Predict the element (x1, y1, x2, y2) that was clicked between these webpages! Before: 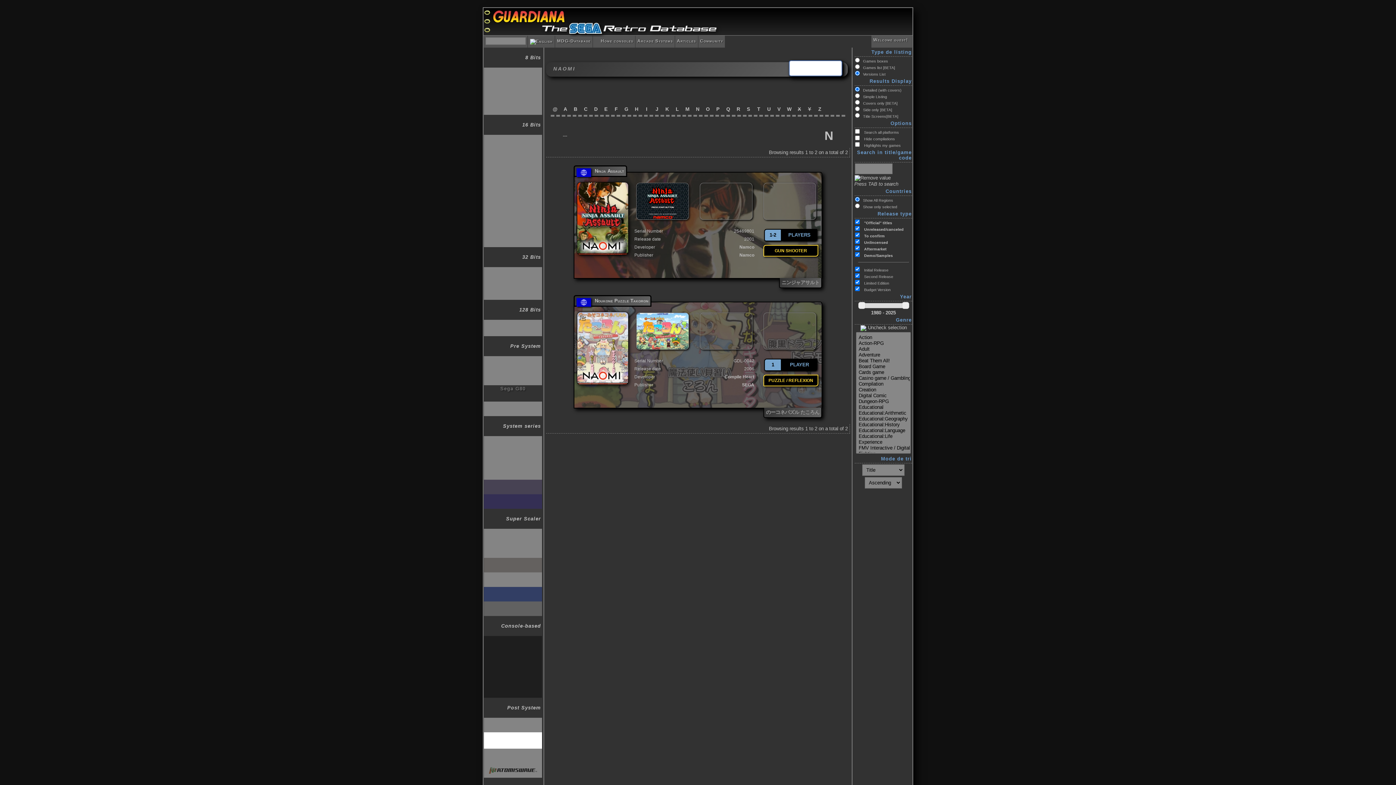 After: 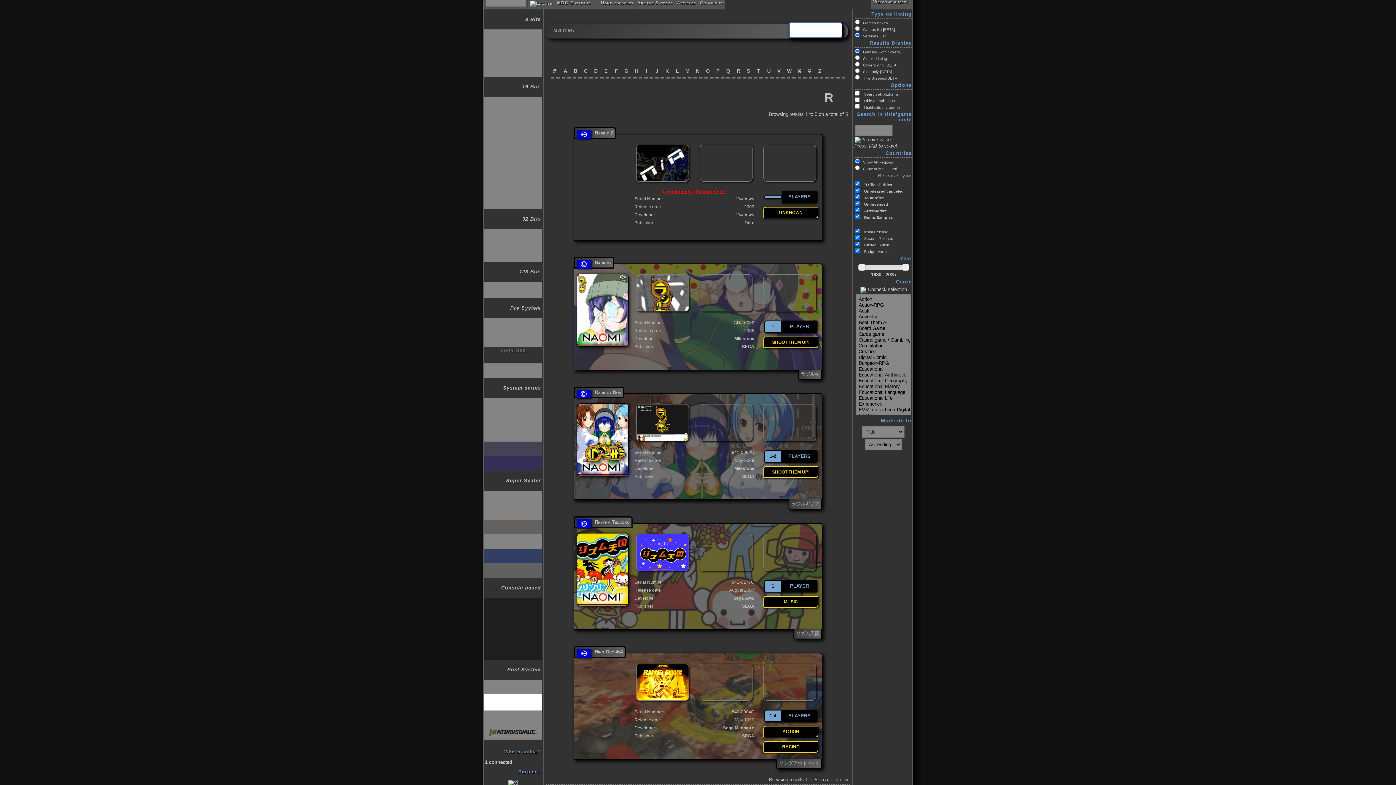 Action: bbox: (735, 101, 743, 113) label: R